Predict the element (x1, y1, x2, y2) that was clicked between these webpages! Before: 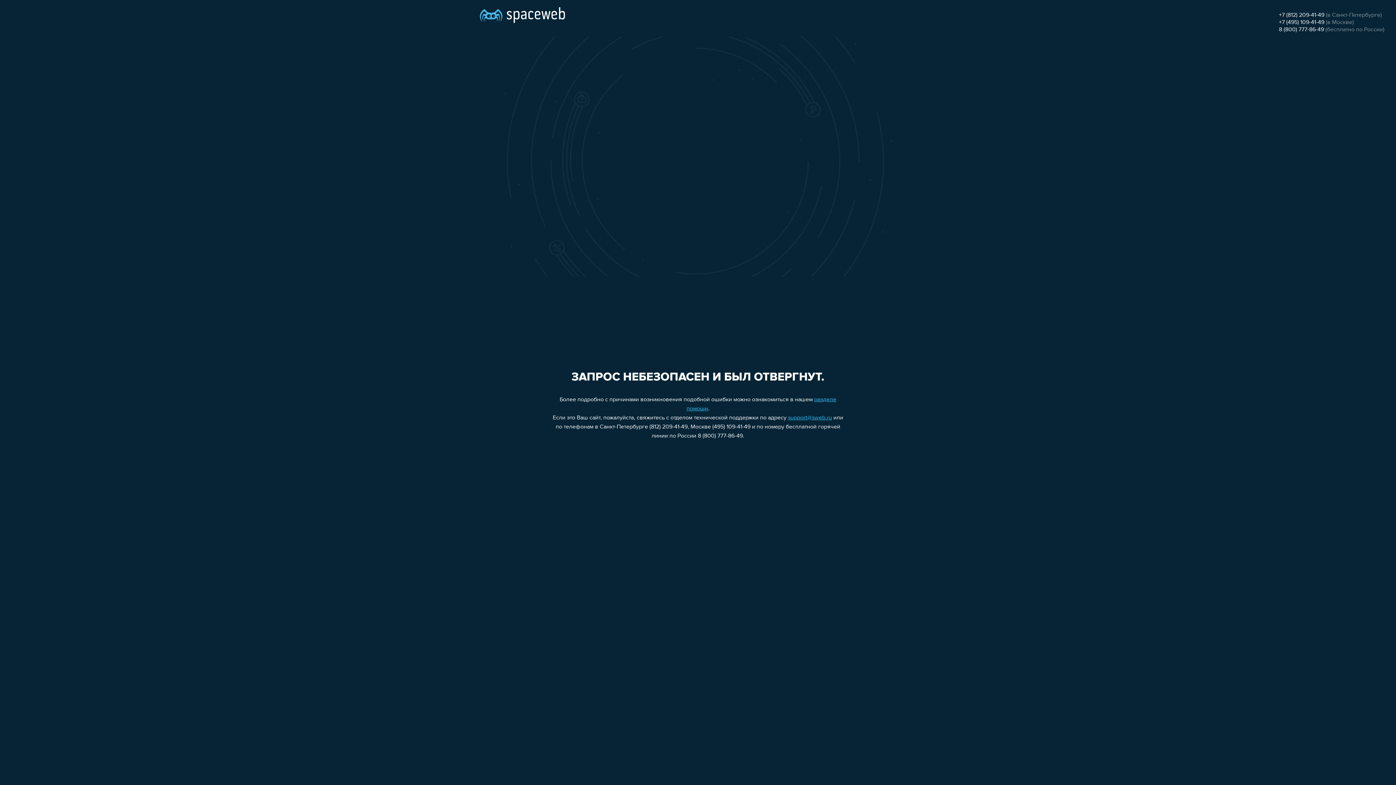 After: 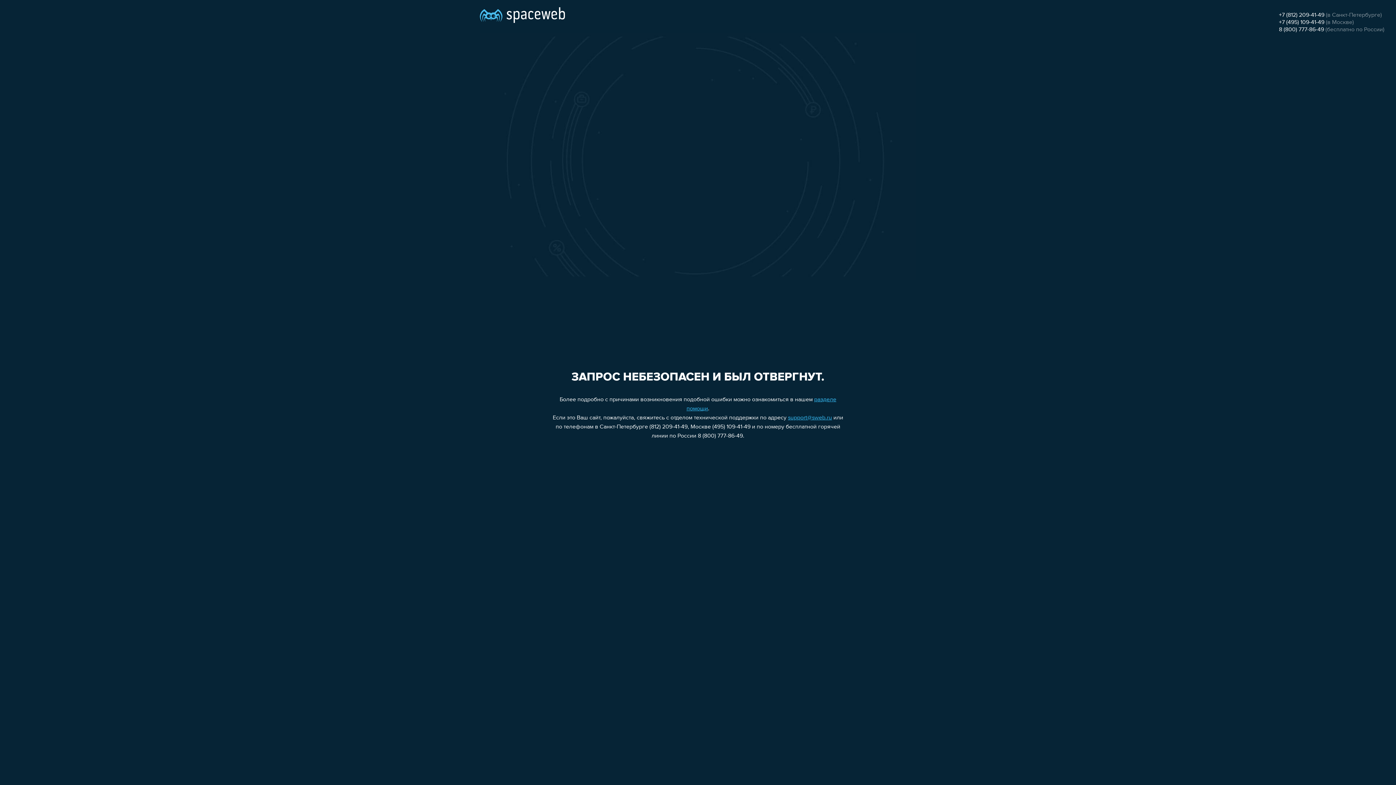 Action: bbox: (1279, 19, 1324, 25) label: +7 (495) 109-41-49